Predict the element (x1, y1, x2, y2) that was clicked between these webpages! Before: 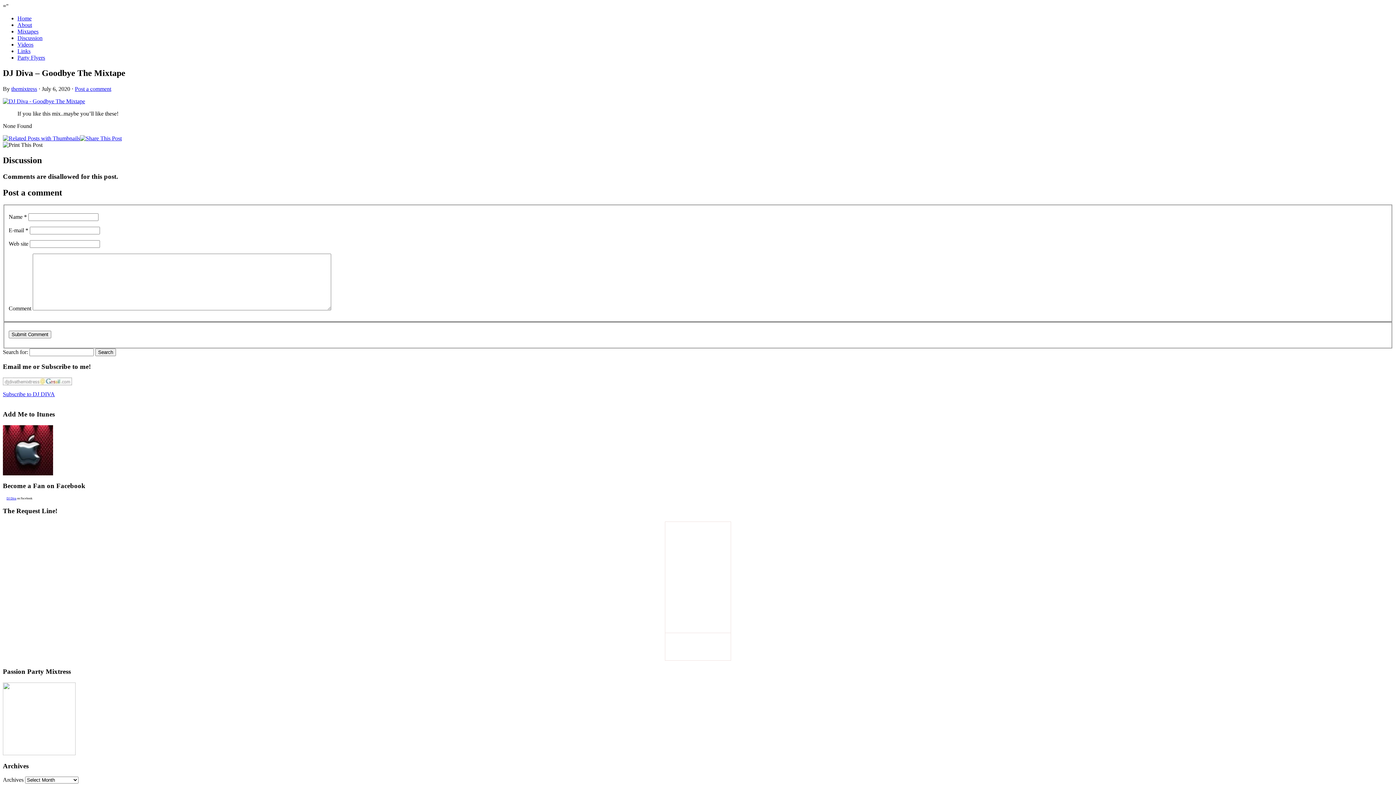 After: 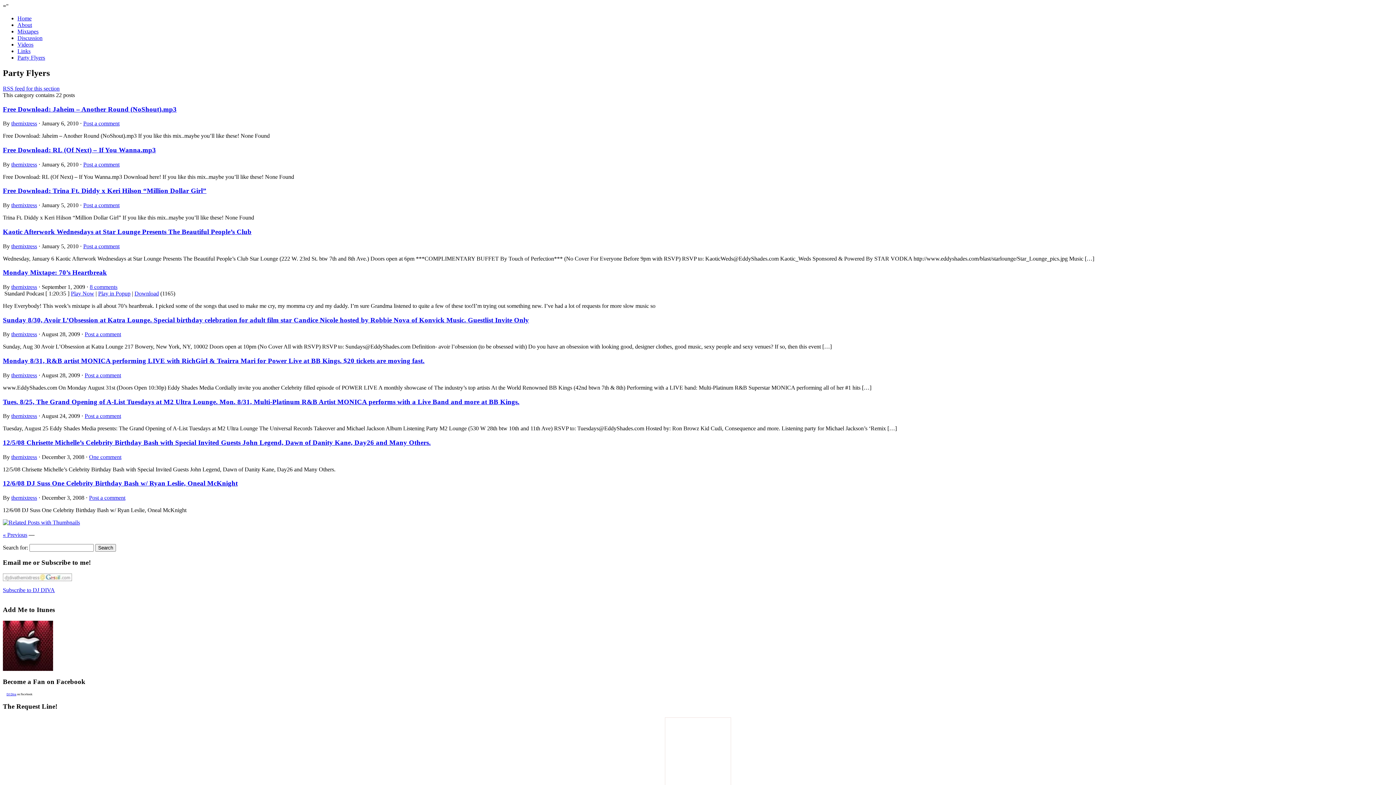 Action: label: Party Flyers bbox: (17, 54, 45, 60)